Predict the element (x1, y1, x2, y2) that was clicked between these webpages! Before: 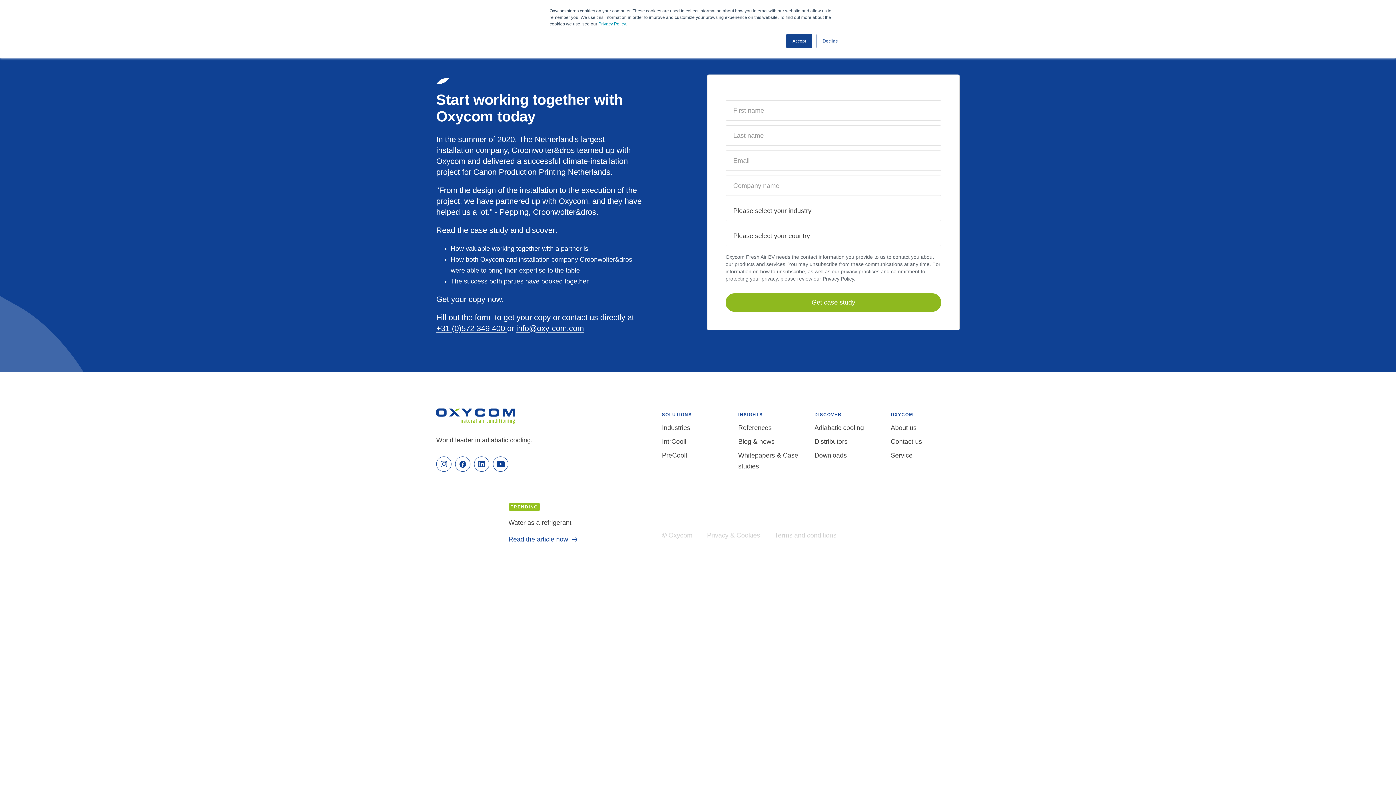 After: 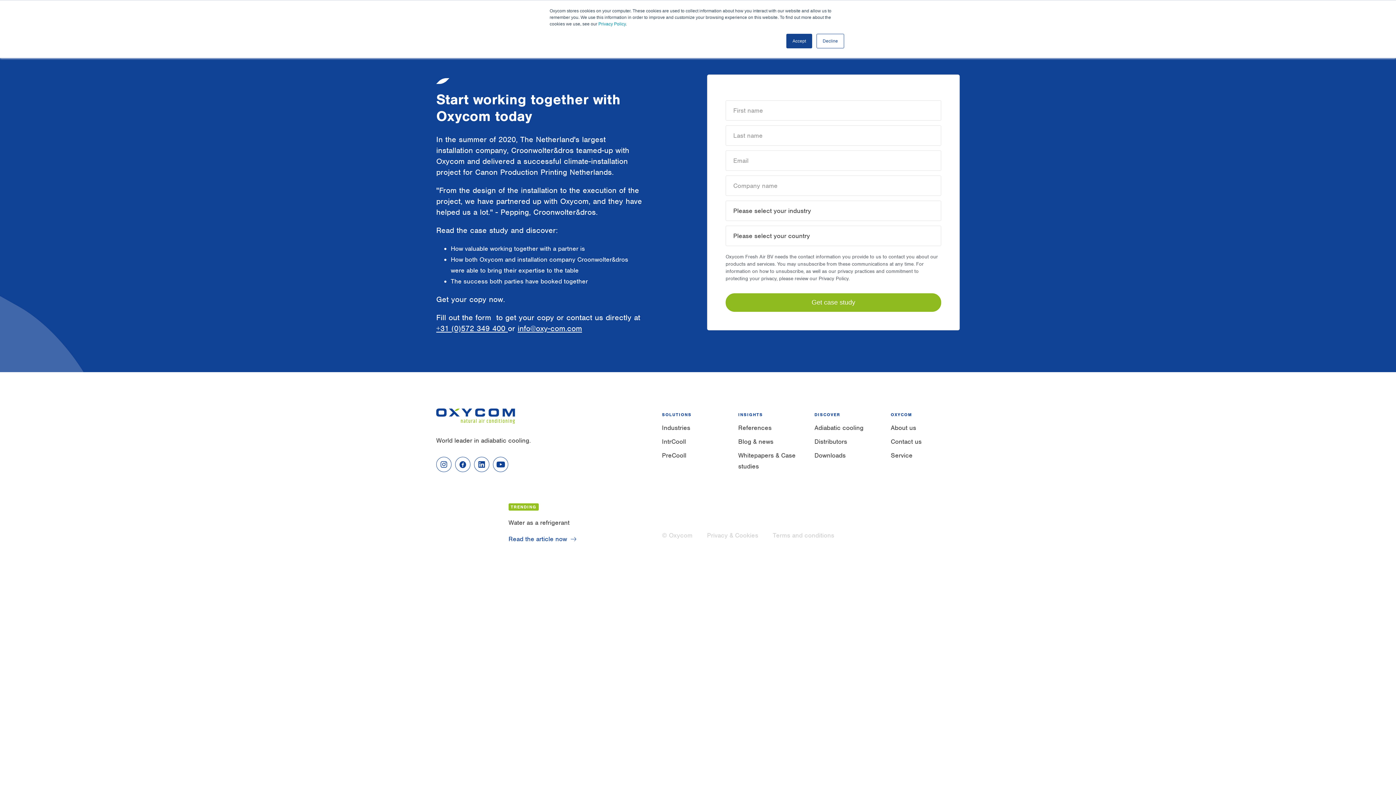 Action: label: +31 (0)572 349 400  bbox: (436, 324, 507, 333)